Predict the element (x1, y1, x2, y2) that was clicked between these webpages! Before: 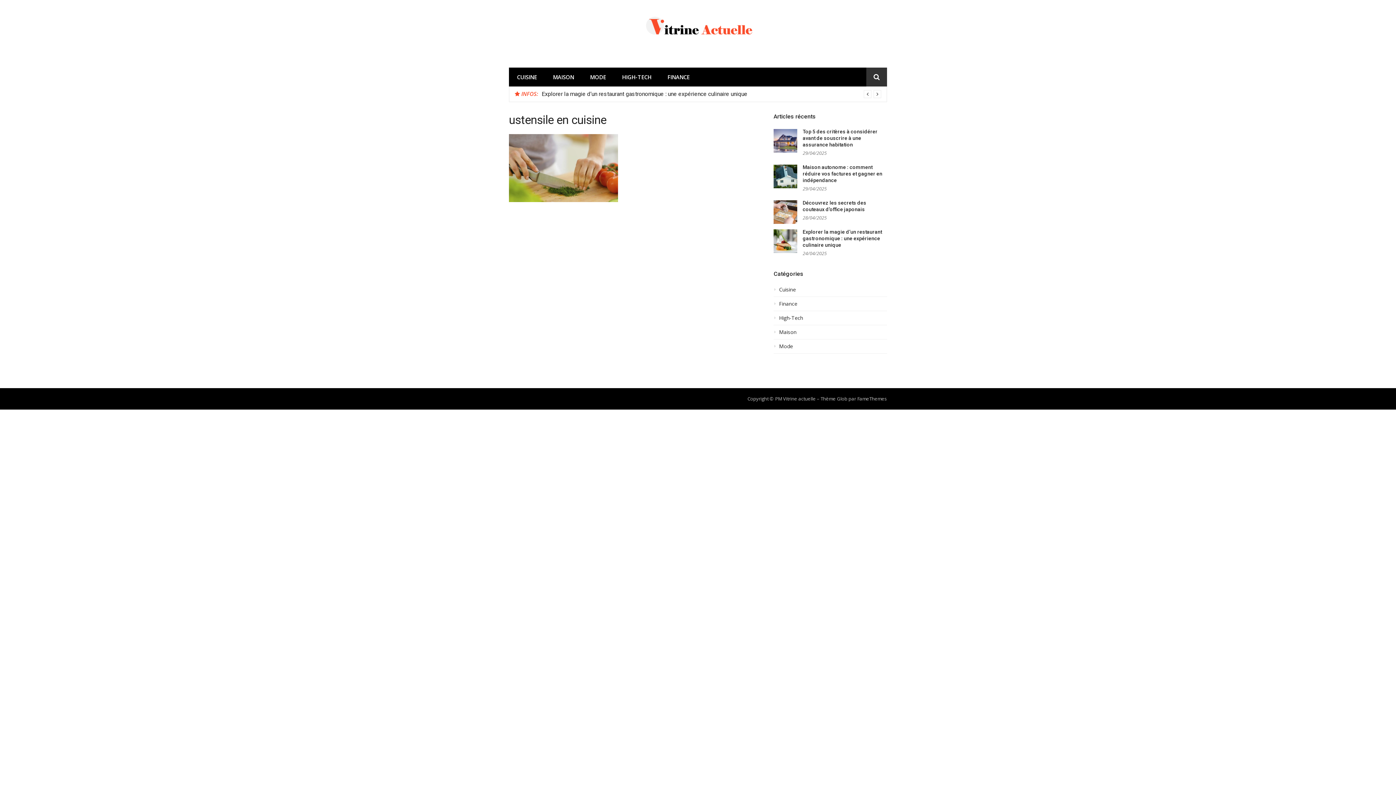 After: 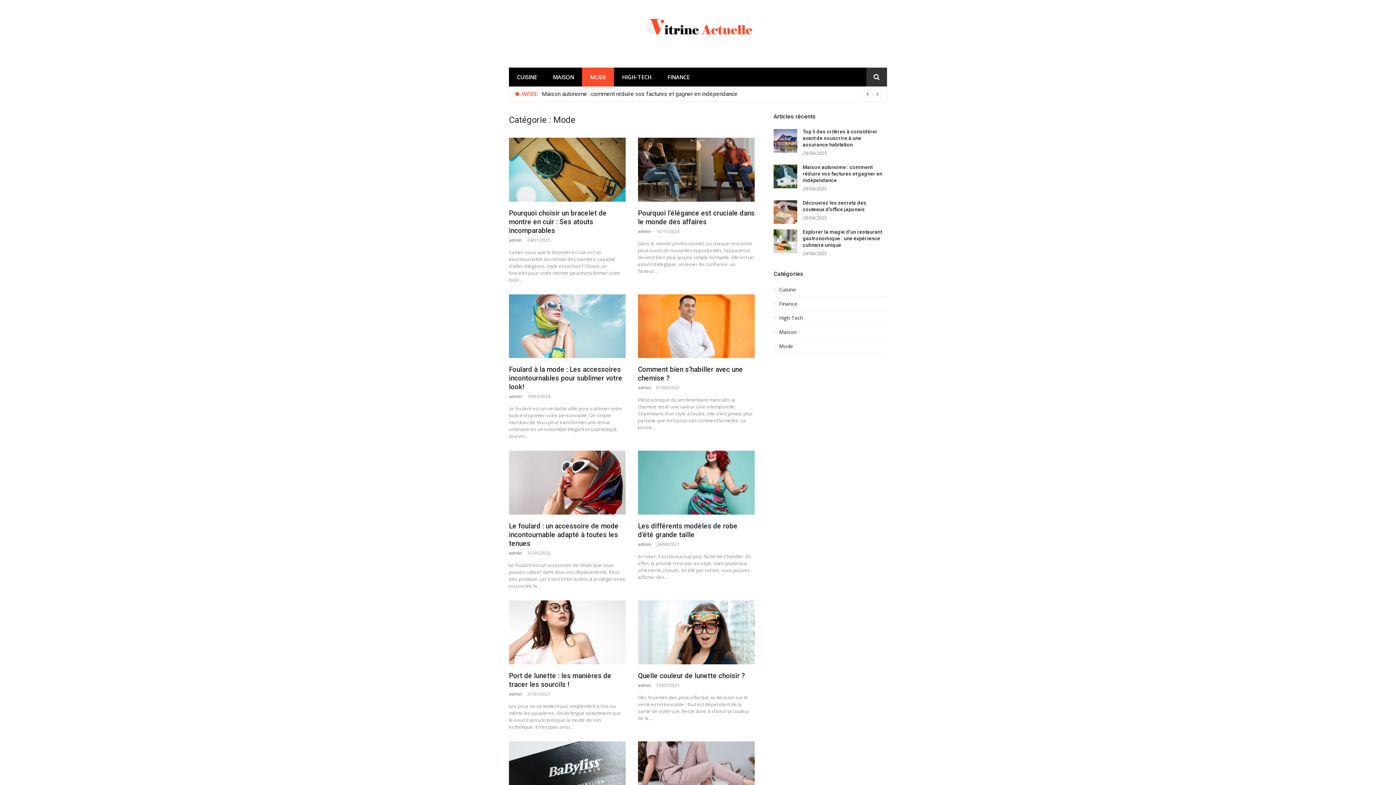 Action: label: Mode bbox: (773, 343, 887, 353)